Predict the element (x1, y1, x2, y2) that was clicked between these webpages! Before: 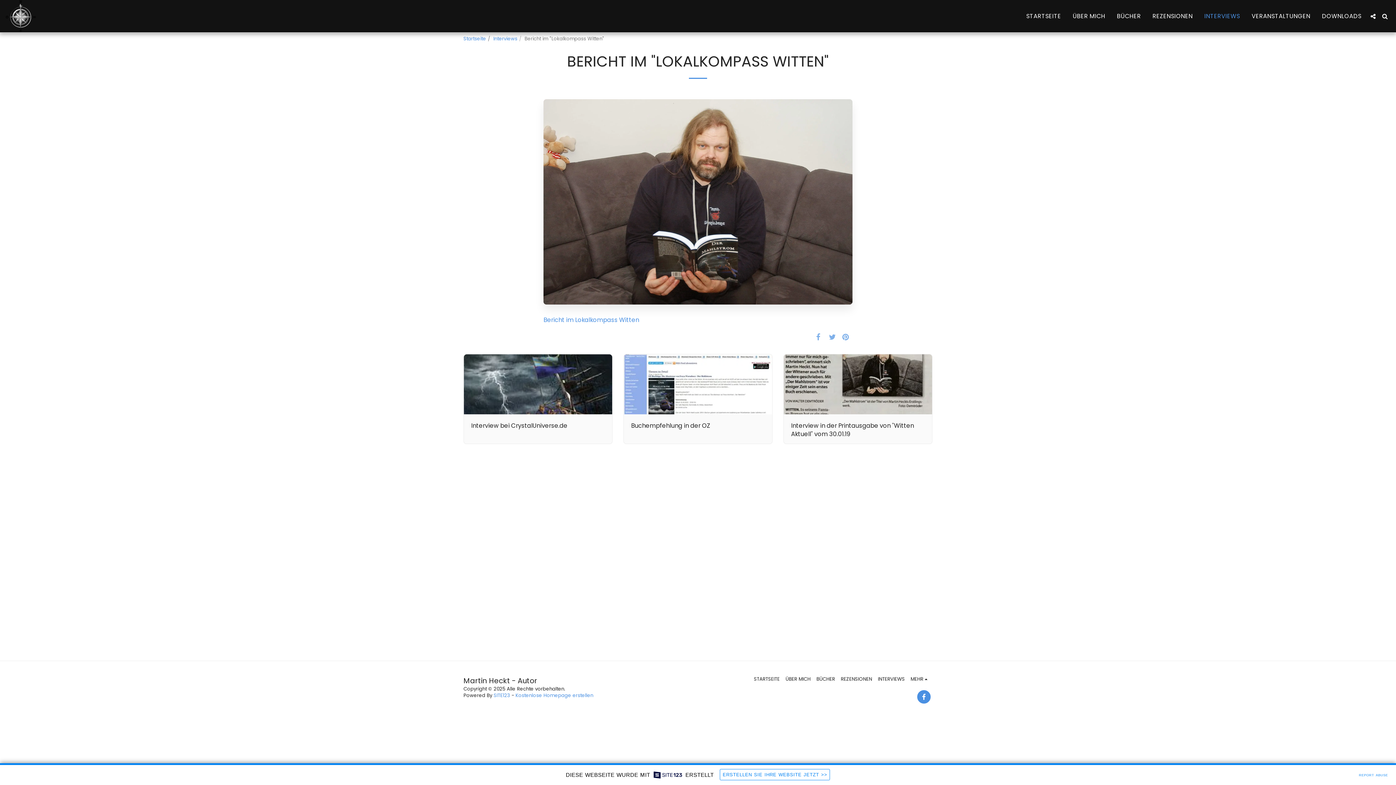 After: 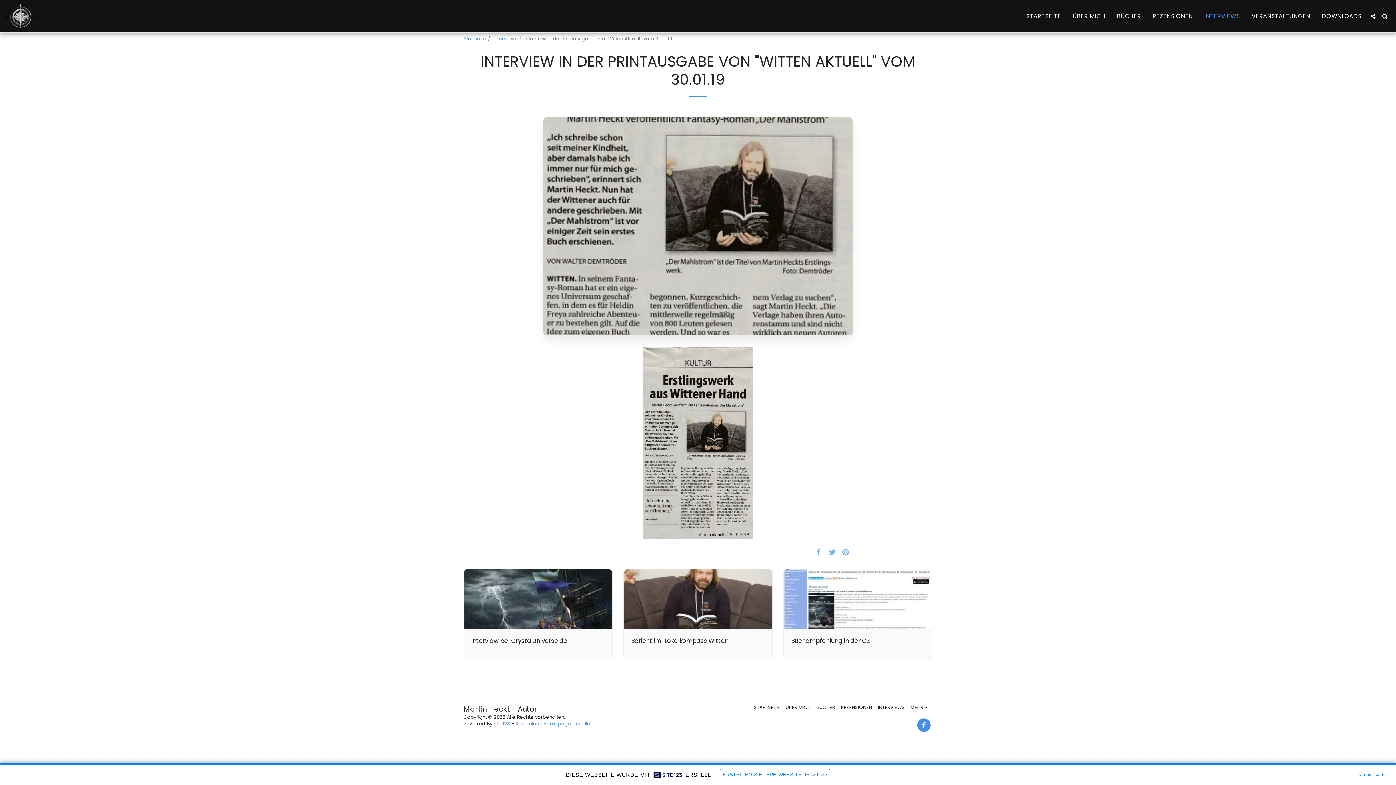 Action: bbox: (784, 157, 932, 217)